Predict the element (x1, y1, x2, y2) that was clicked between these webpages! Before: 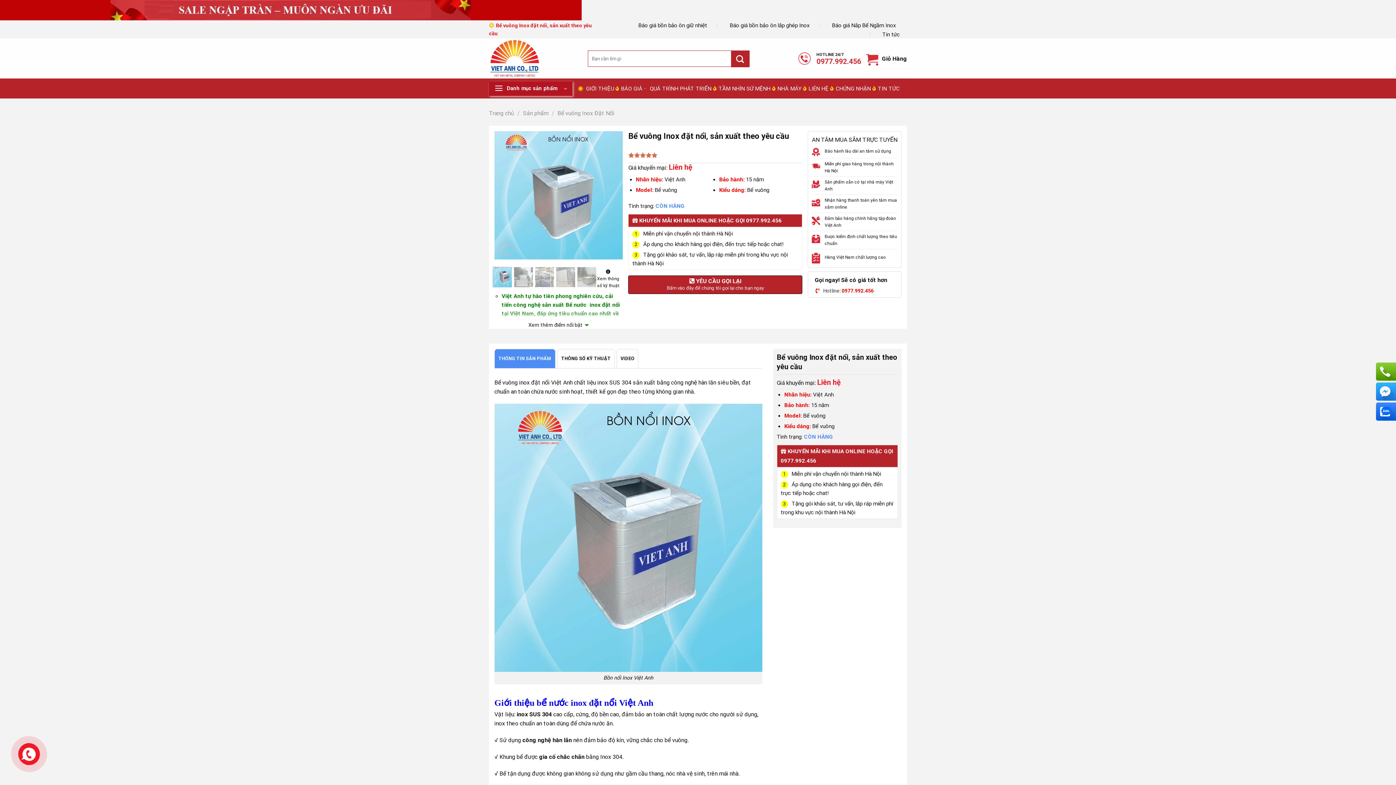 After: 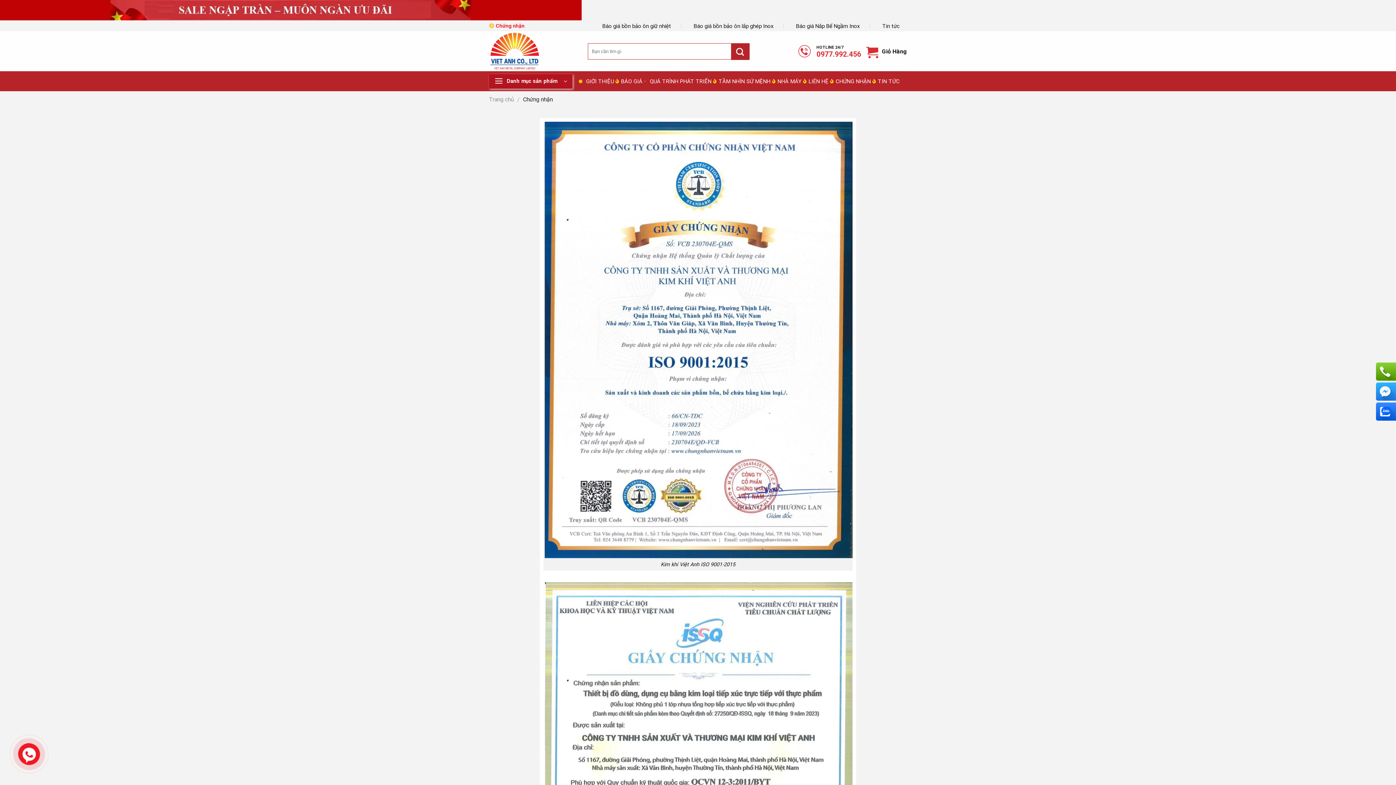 Action: bbox: (829, 81, 871, 95) label: CHỨNG NHẬN